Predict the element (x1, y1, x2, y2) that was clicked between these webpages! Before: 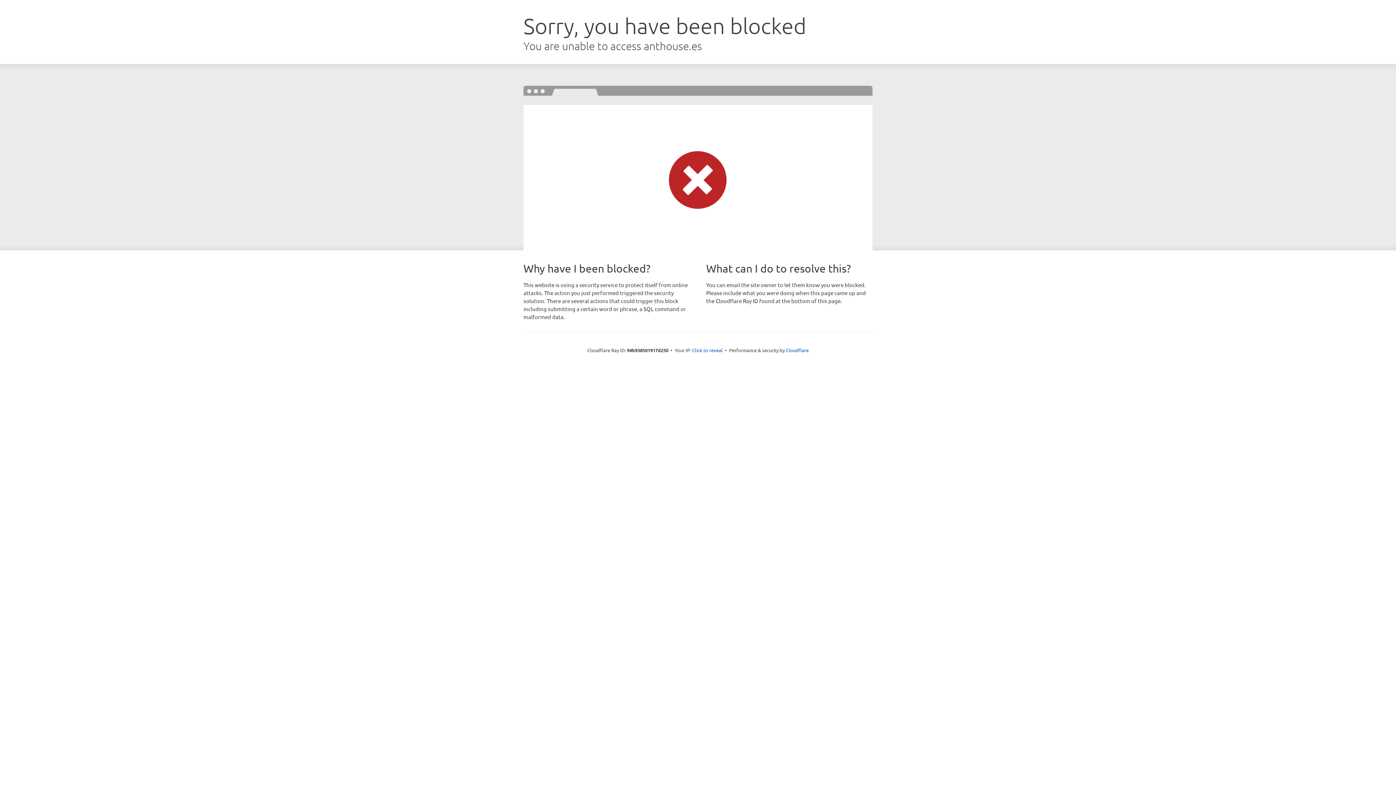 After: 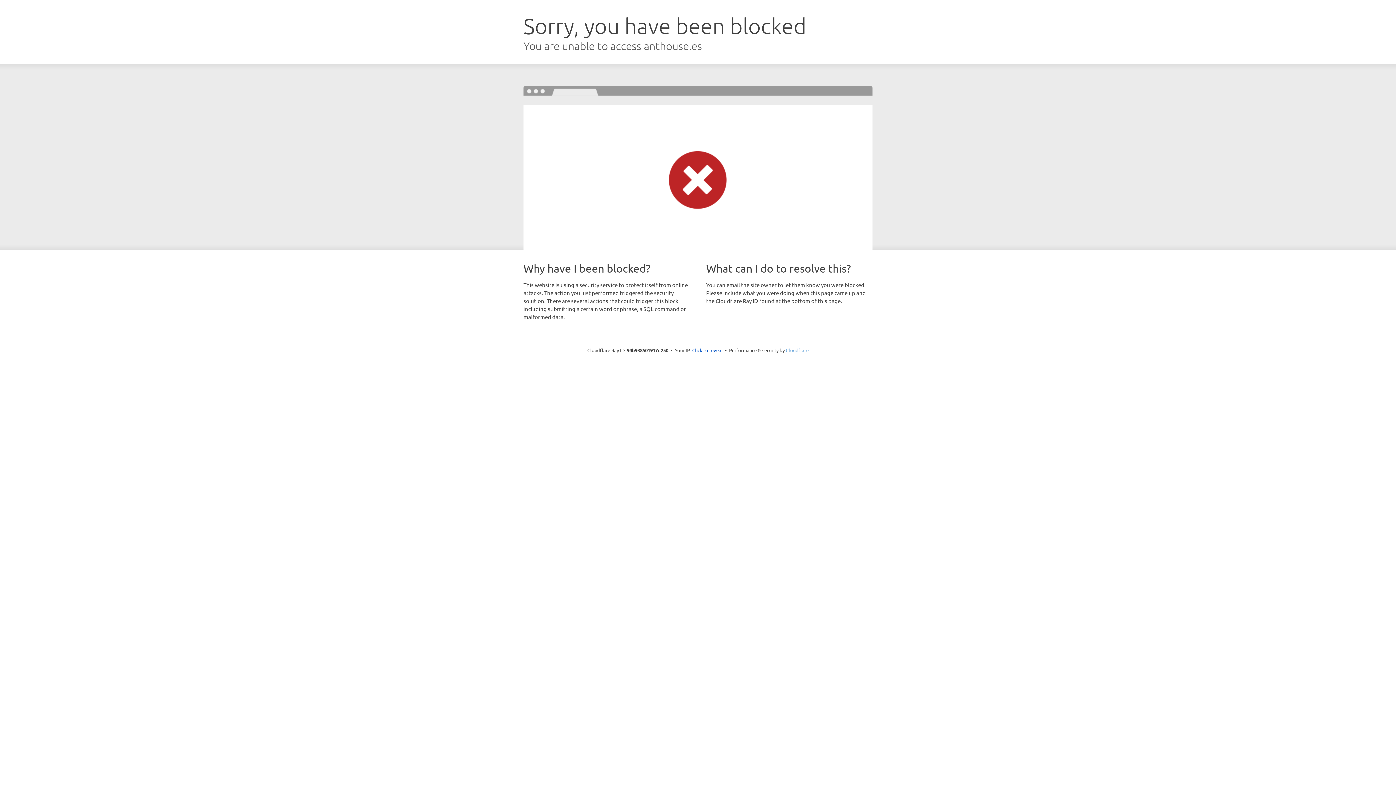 Action: bbox: (786, 347, 808, 353) label: Cloudflare